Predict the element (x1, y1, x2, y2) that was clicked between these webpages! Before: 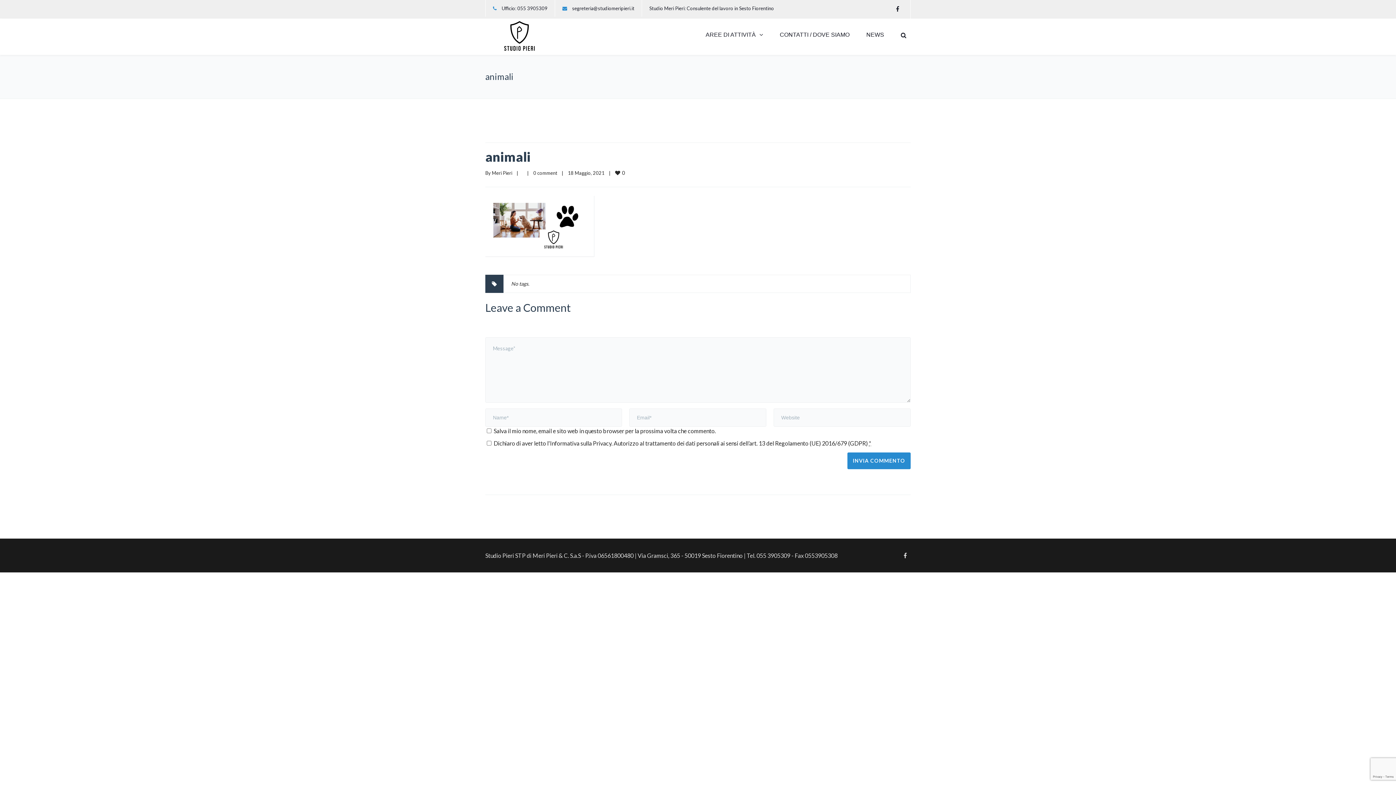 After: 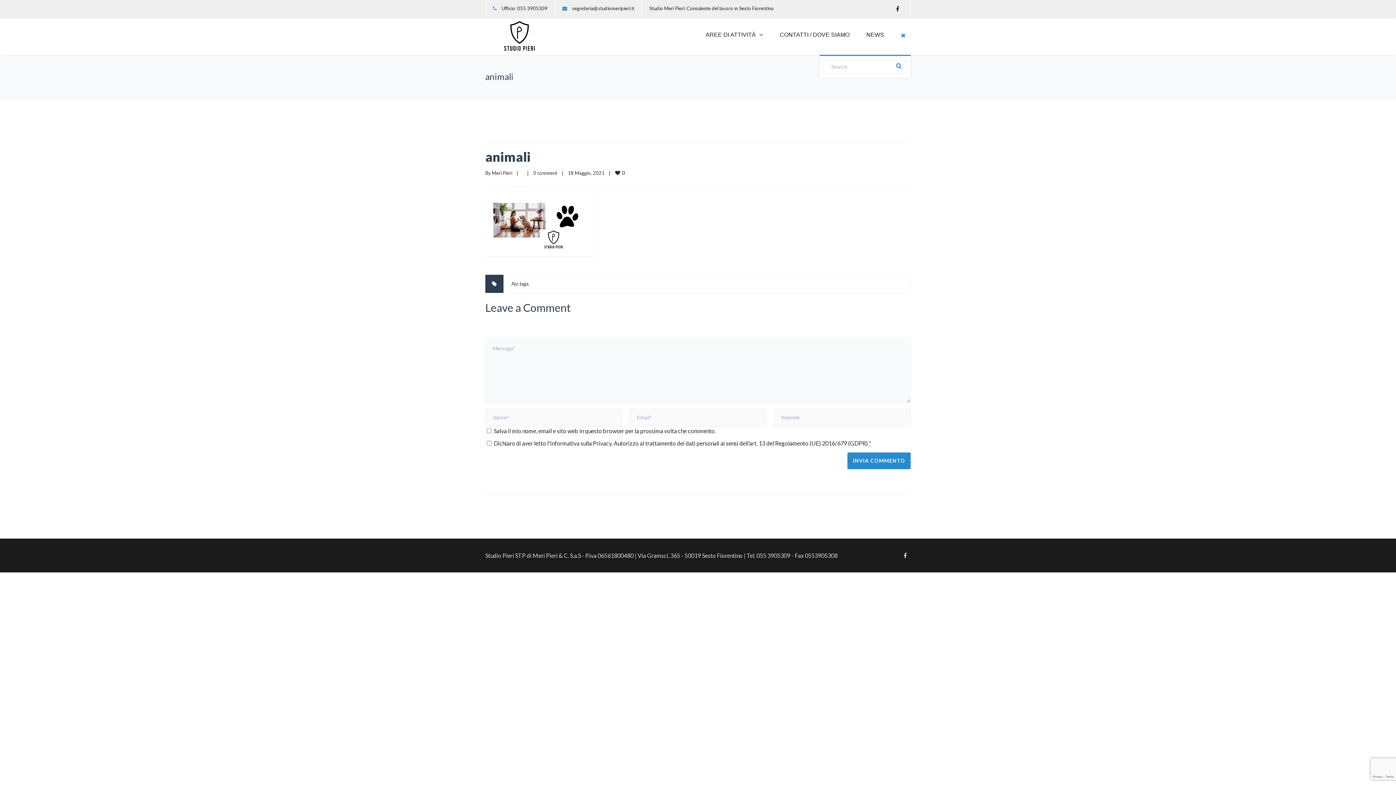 Action: bbox: (901, 31, 910, 42)